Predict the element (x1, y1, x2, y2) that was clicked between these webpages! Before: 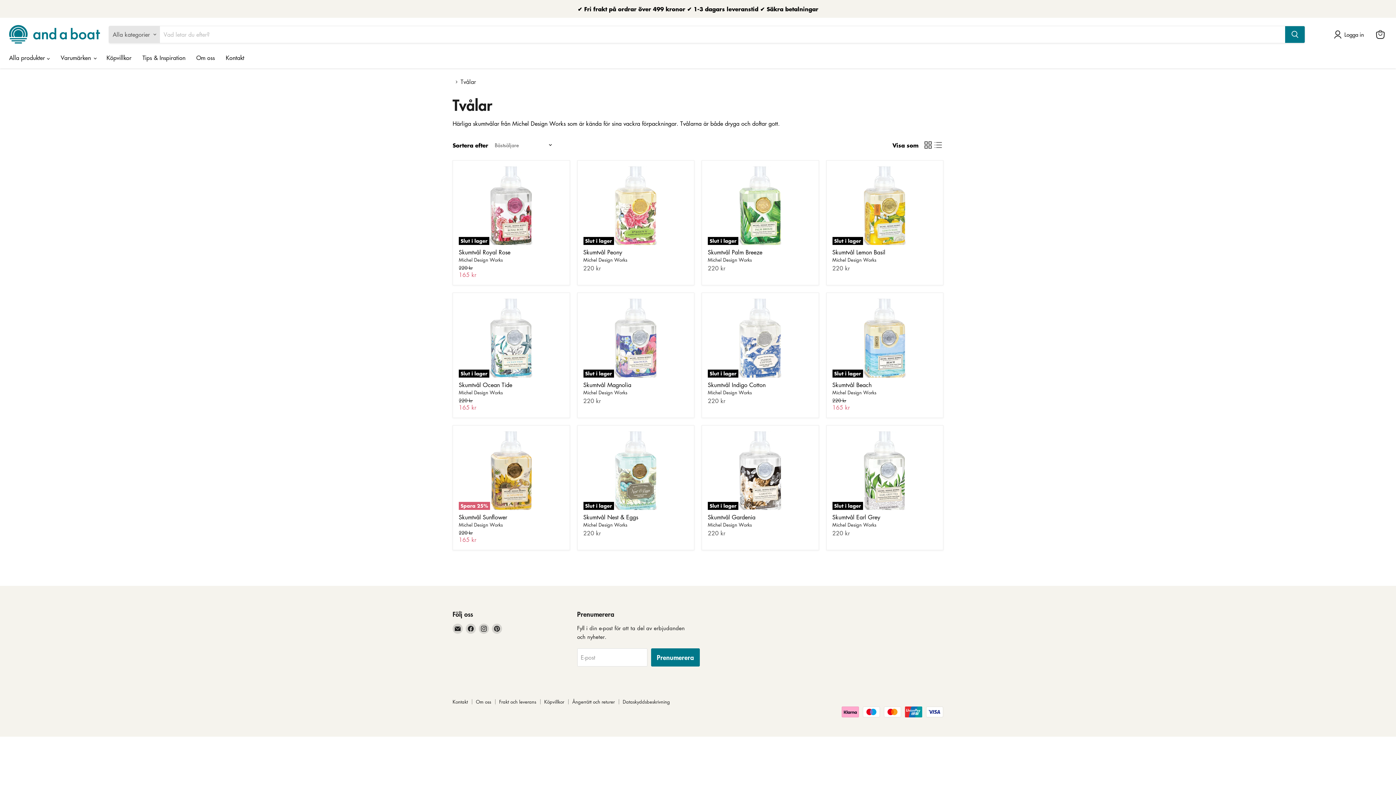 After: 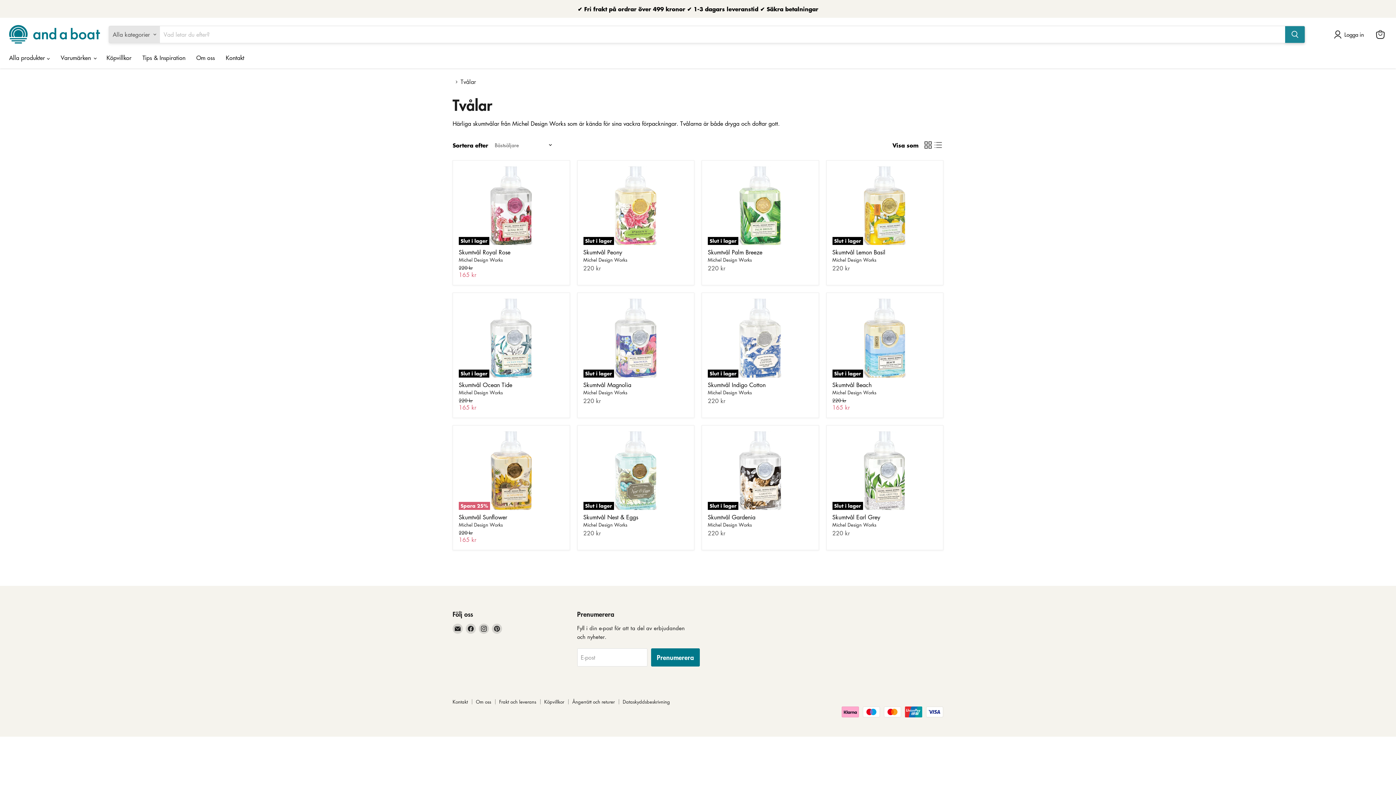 Action: bbox: (1285, 26, 1305, 42) label: Sök